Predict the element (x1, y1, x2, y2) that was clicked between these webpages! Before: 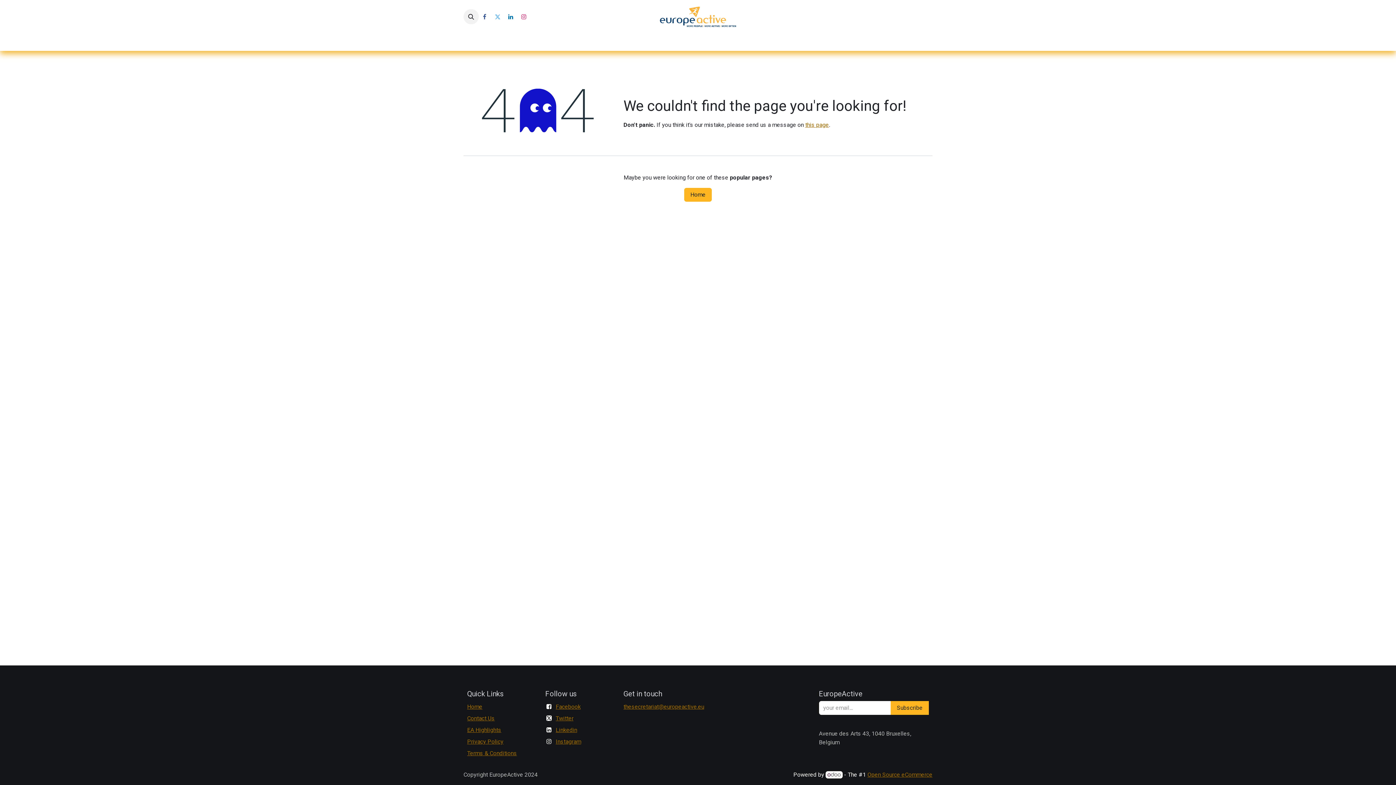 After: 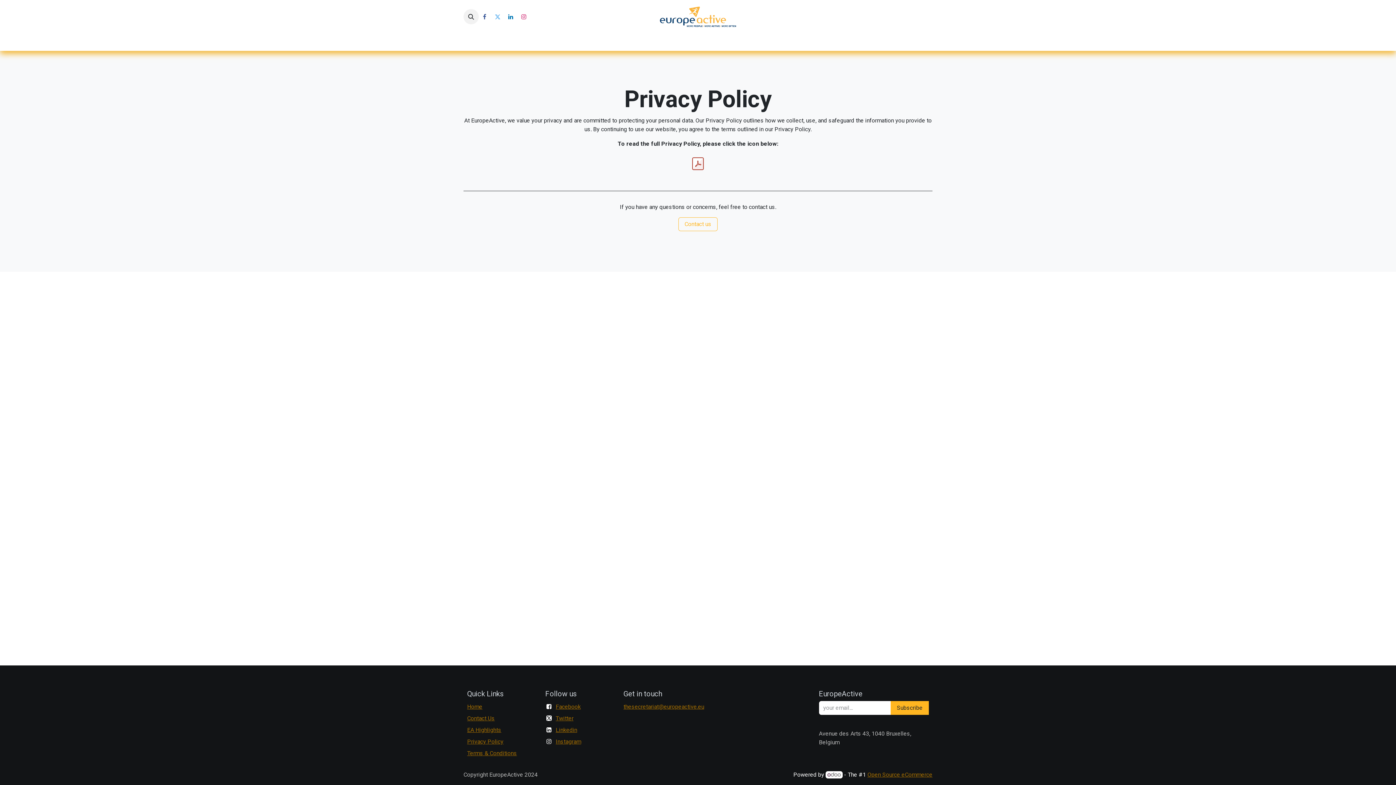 Action: bbox: (467, 738, 503, 745) label: Privacy Policy